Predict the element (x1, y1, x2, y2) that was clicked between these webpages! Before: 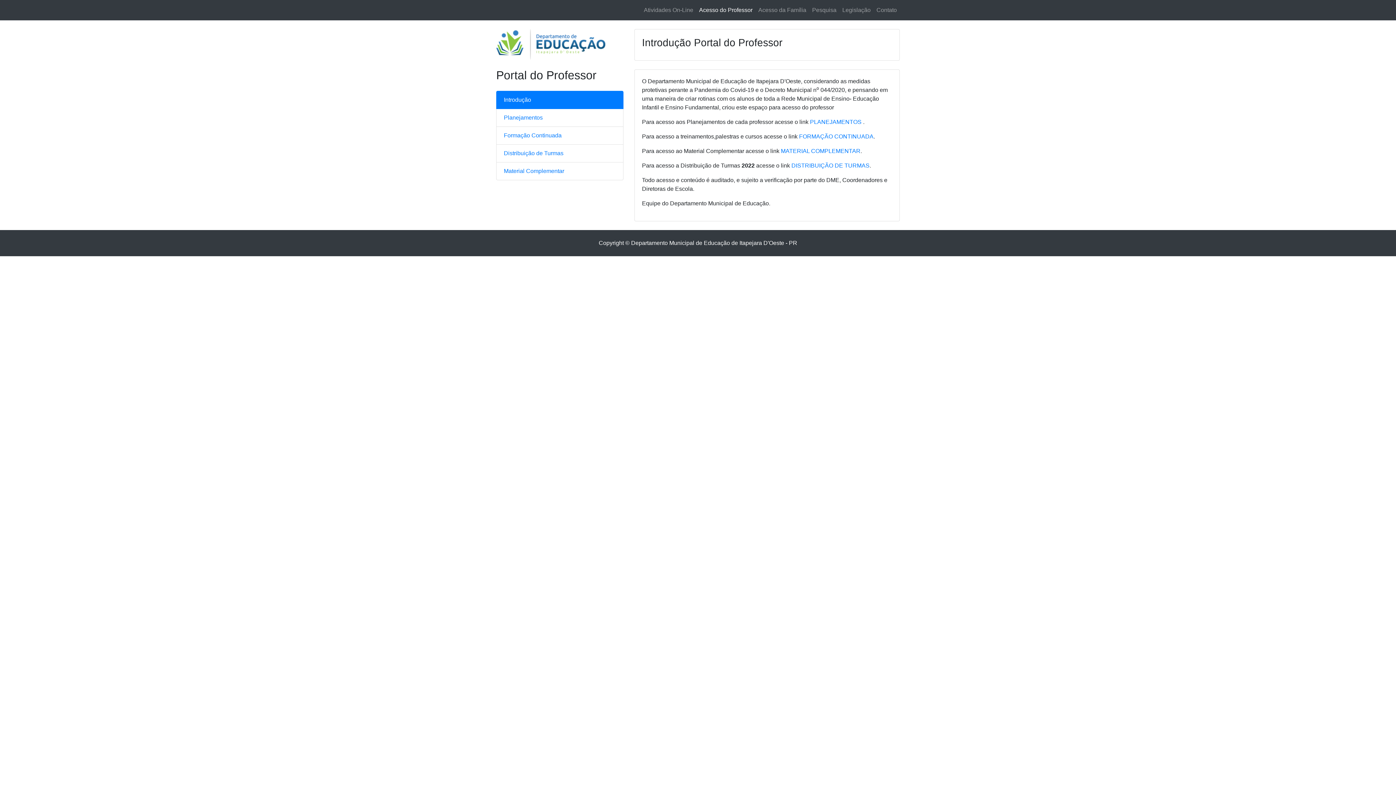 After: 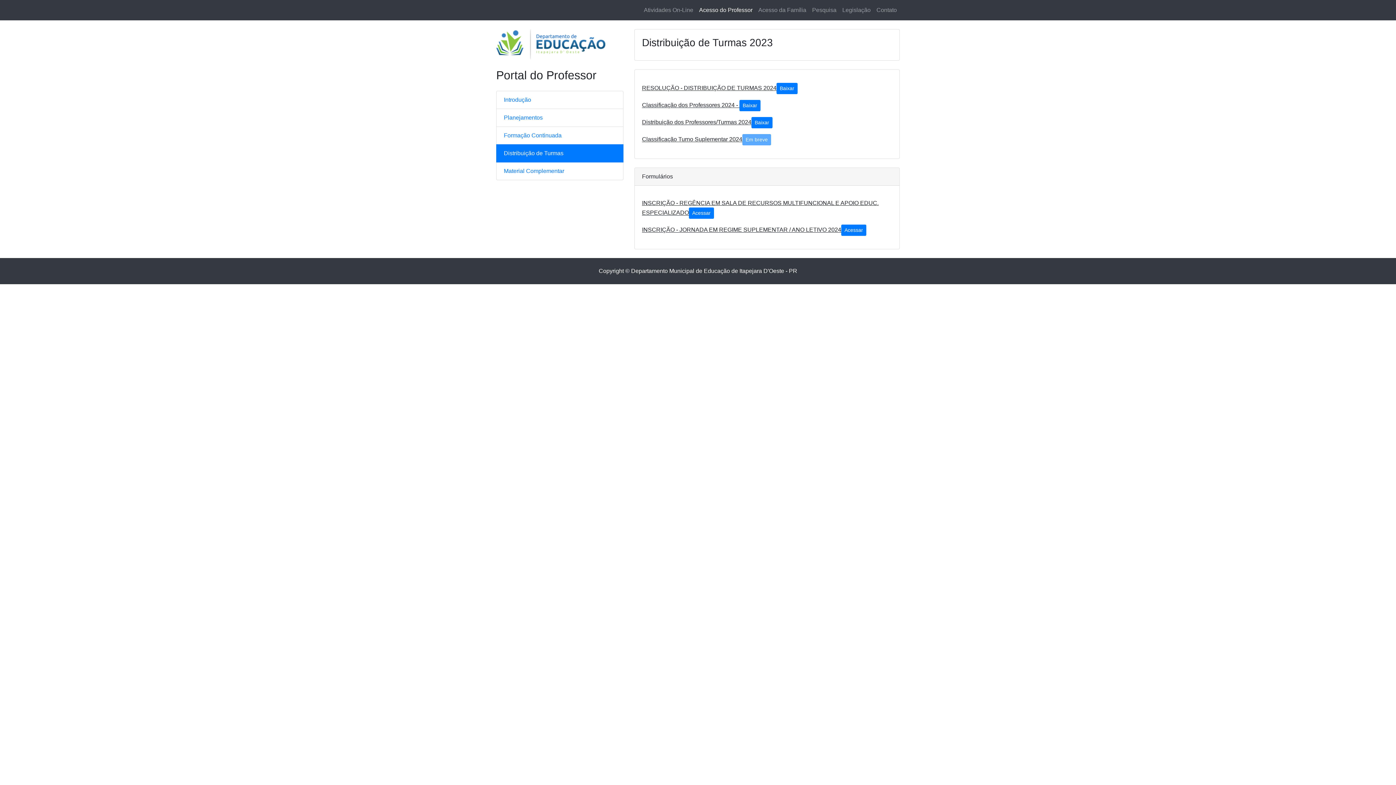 Action: bbox: (791, 162, 869, 168) label: DISTRIBUIÇÃO DE TURMAS